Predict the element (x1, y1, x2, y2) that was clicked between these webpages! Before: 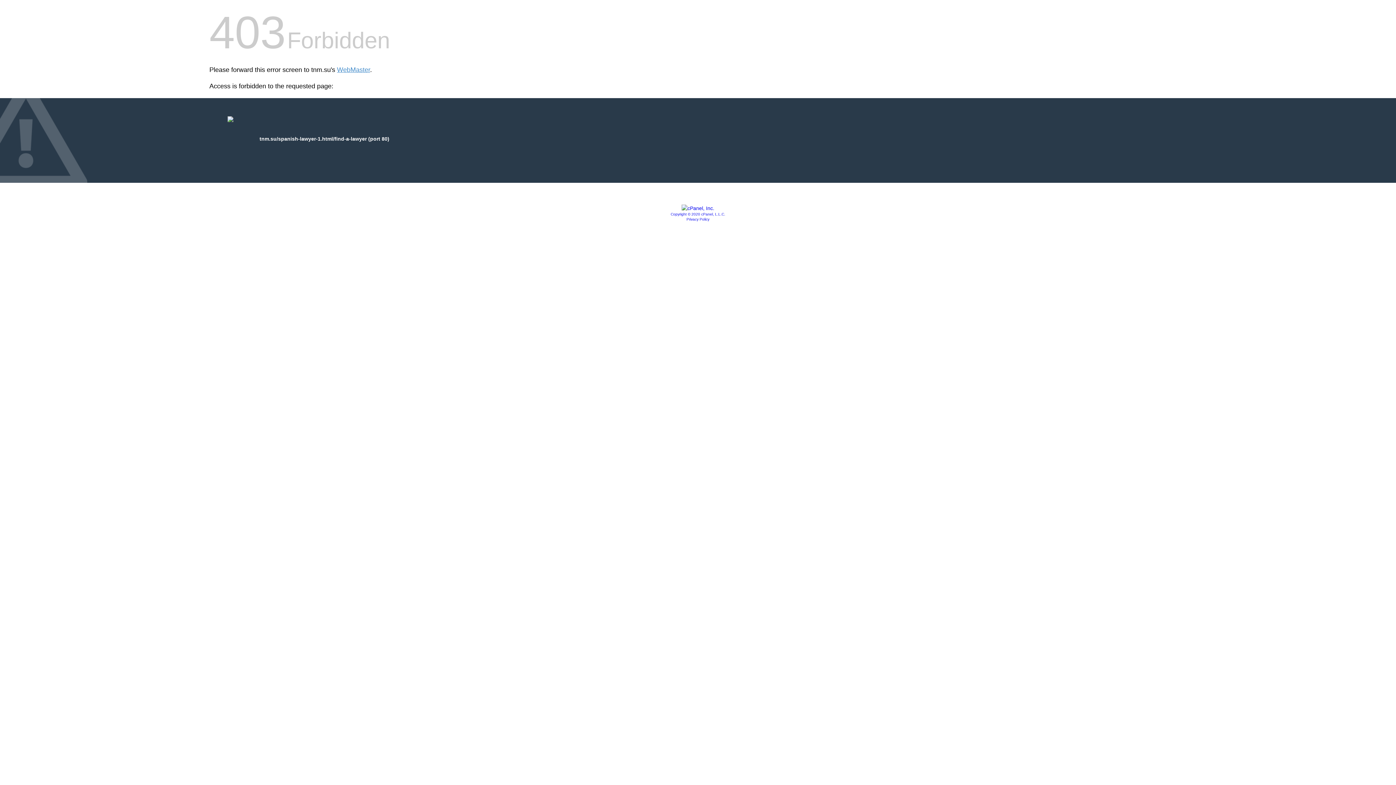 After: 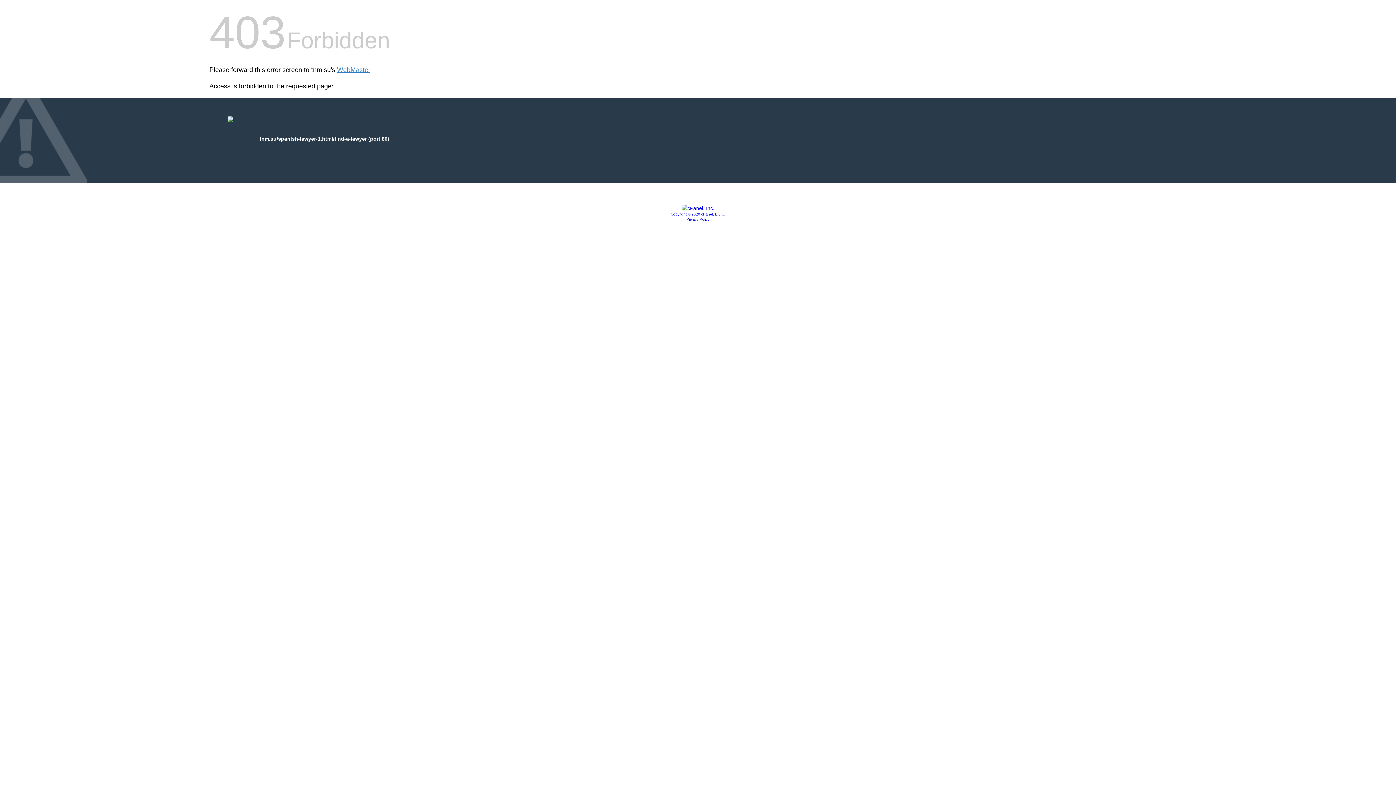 Action: label: Copyright © 2020 cPanel, L.L.C. bbox: (670, 212, 725, 216)